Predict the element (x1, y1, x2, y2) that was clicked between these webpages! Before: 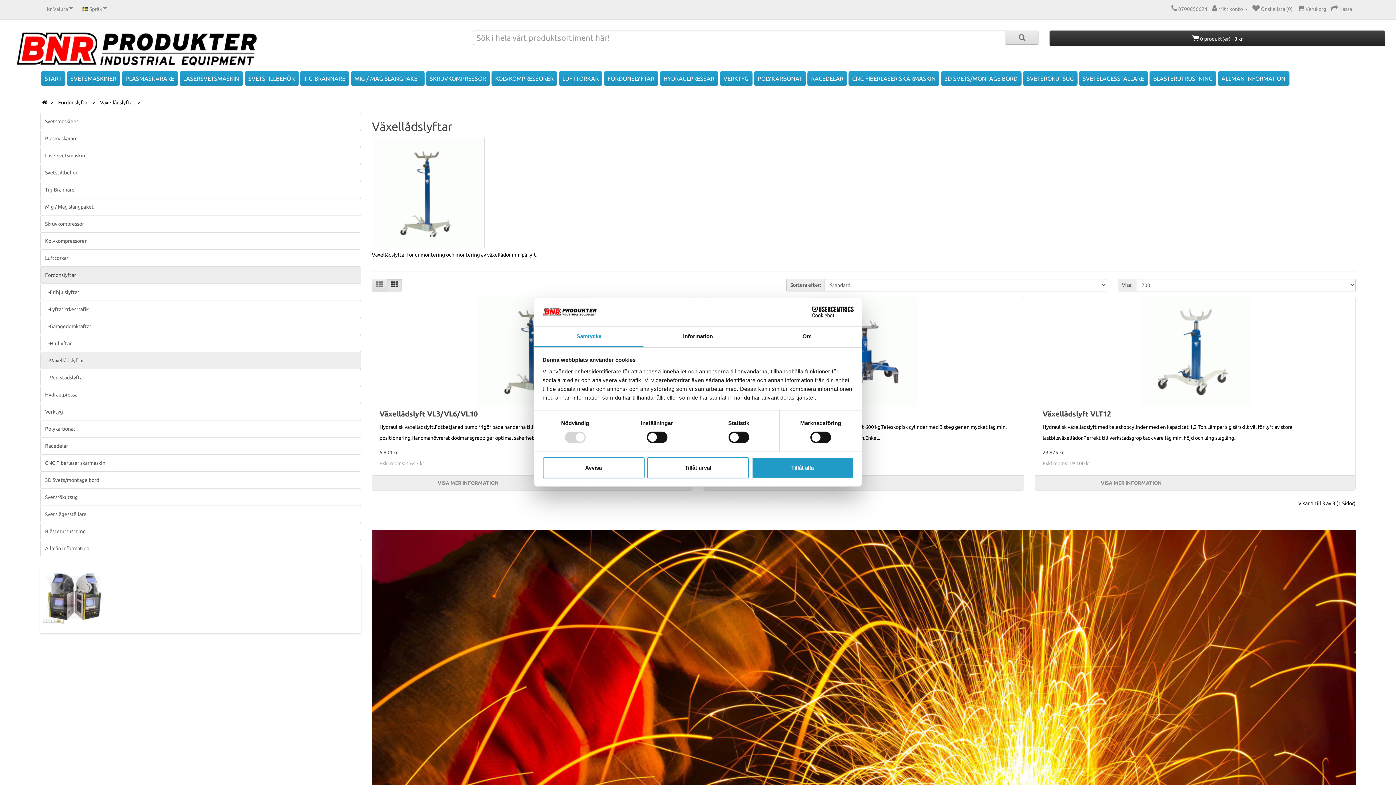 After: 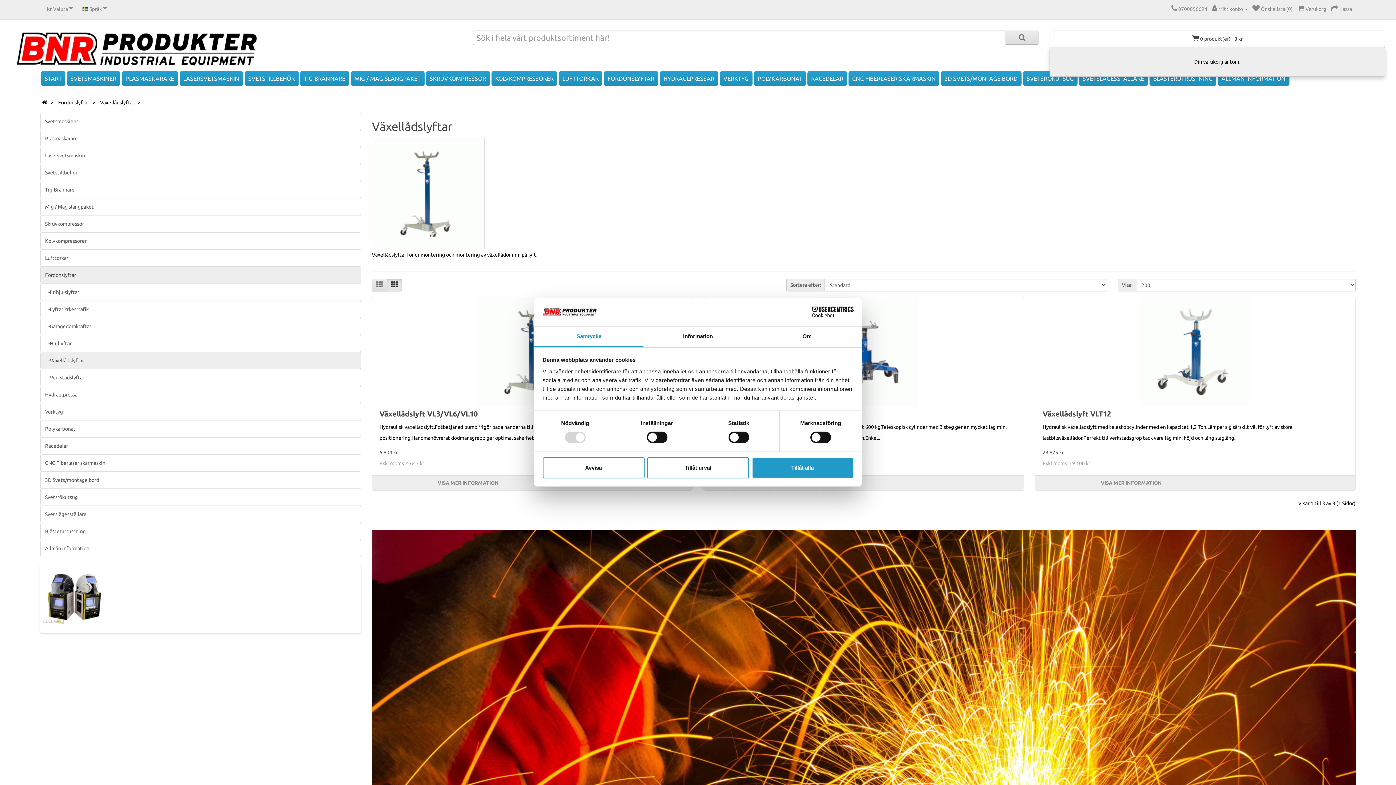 Action: label:  0 produkt(er) - 0 kr bbox: (1049, 30, 1385, 46)